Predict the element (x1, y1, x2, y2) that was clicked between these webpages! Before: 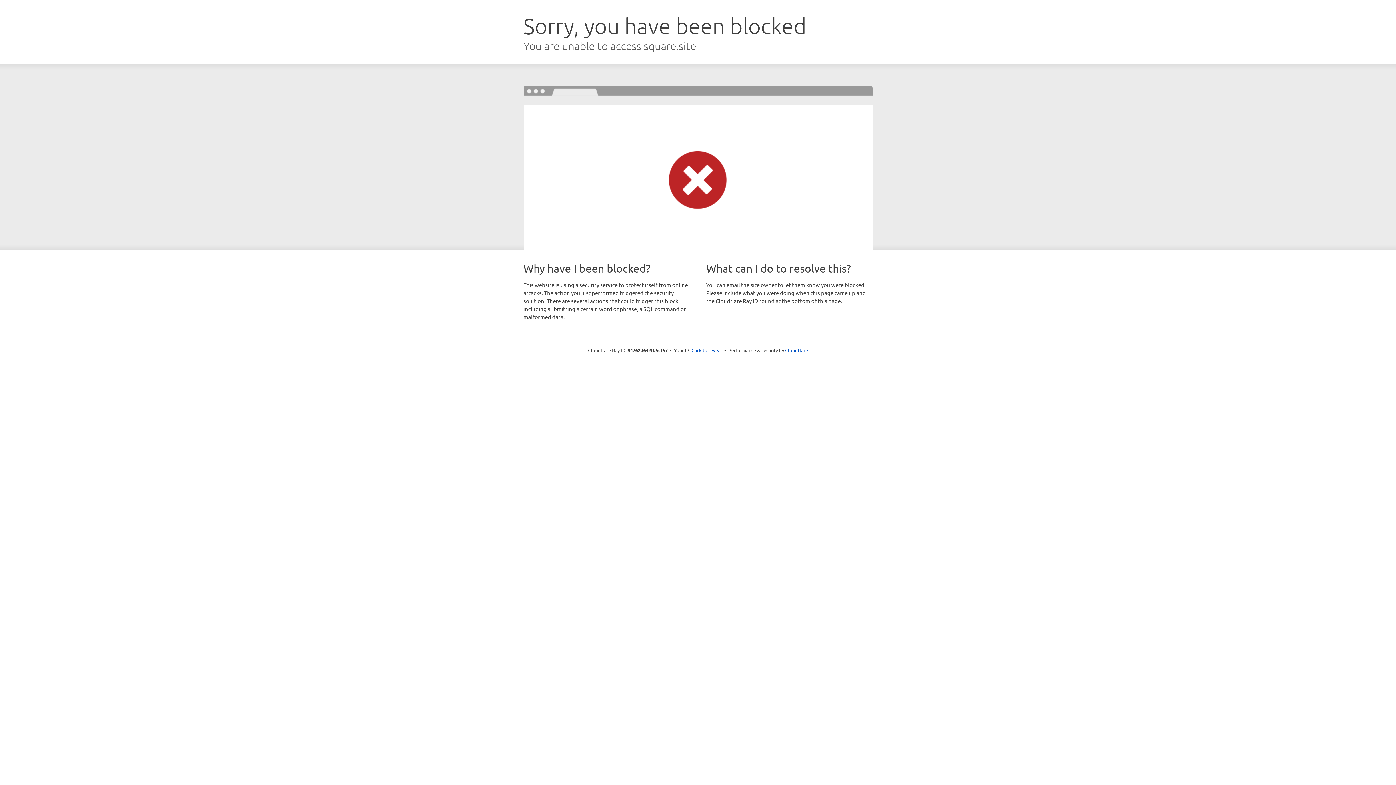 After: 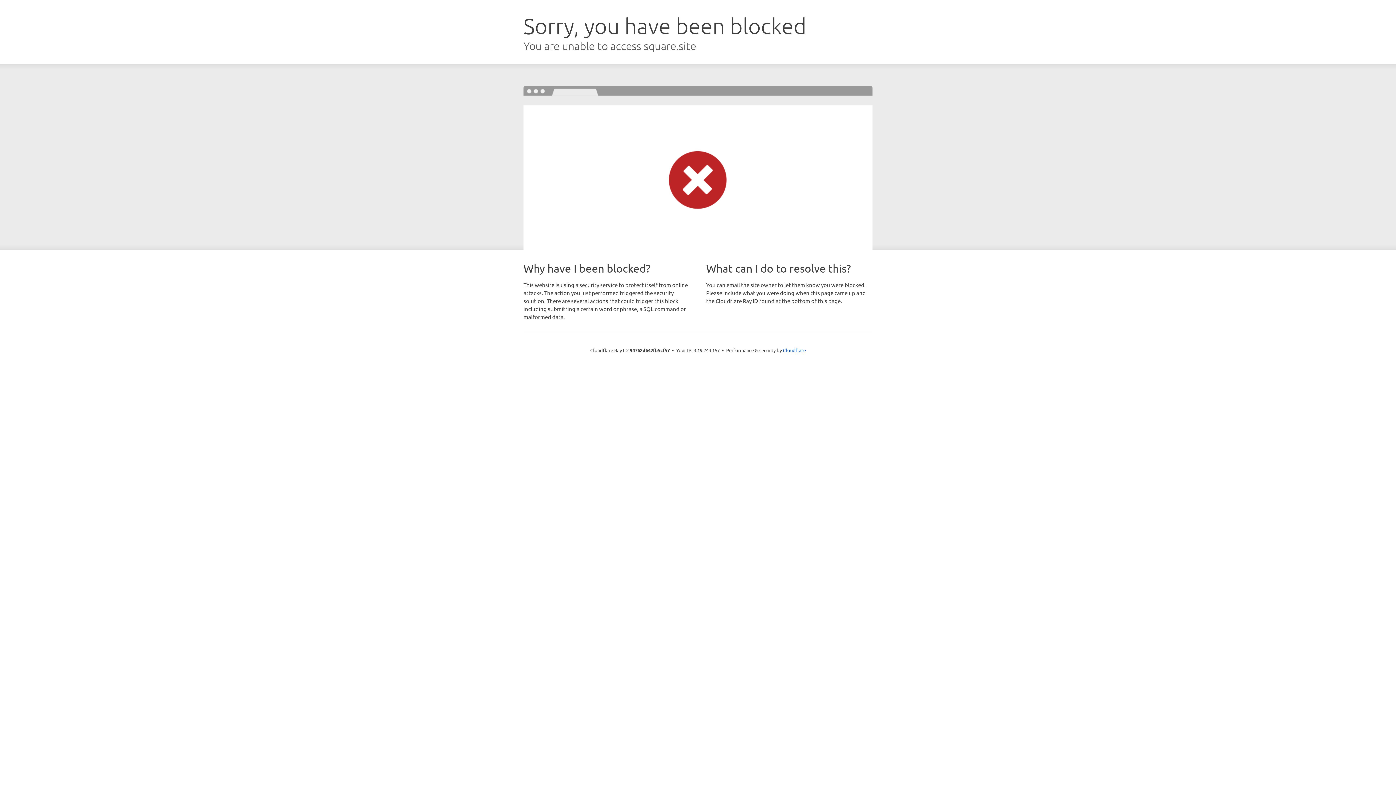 Action: bbox: (691, 346, 722, 353) label: Click to reveal